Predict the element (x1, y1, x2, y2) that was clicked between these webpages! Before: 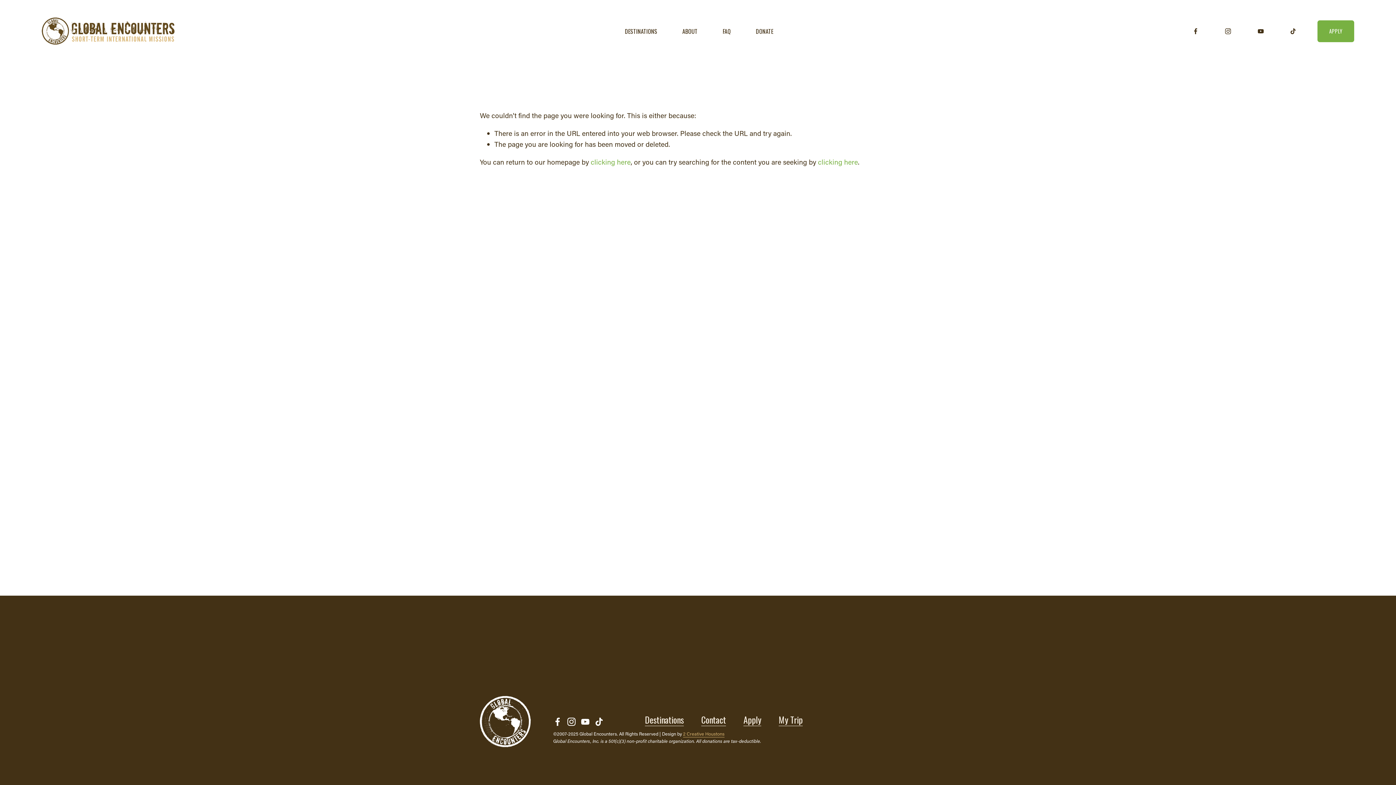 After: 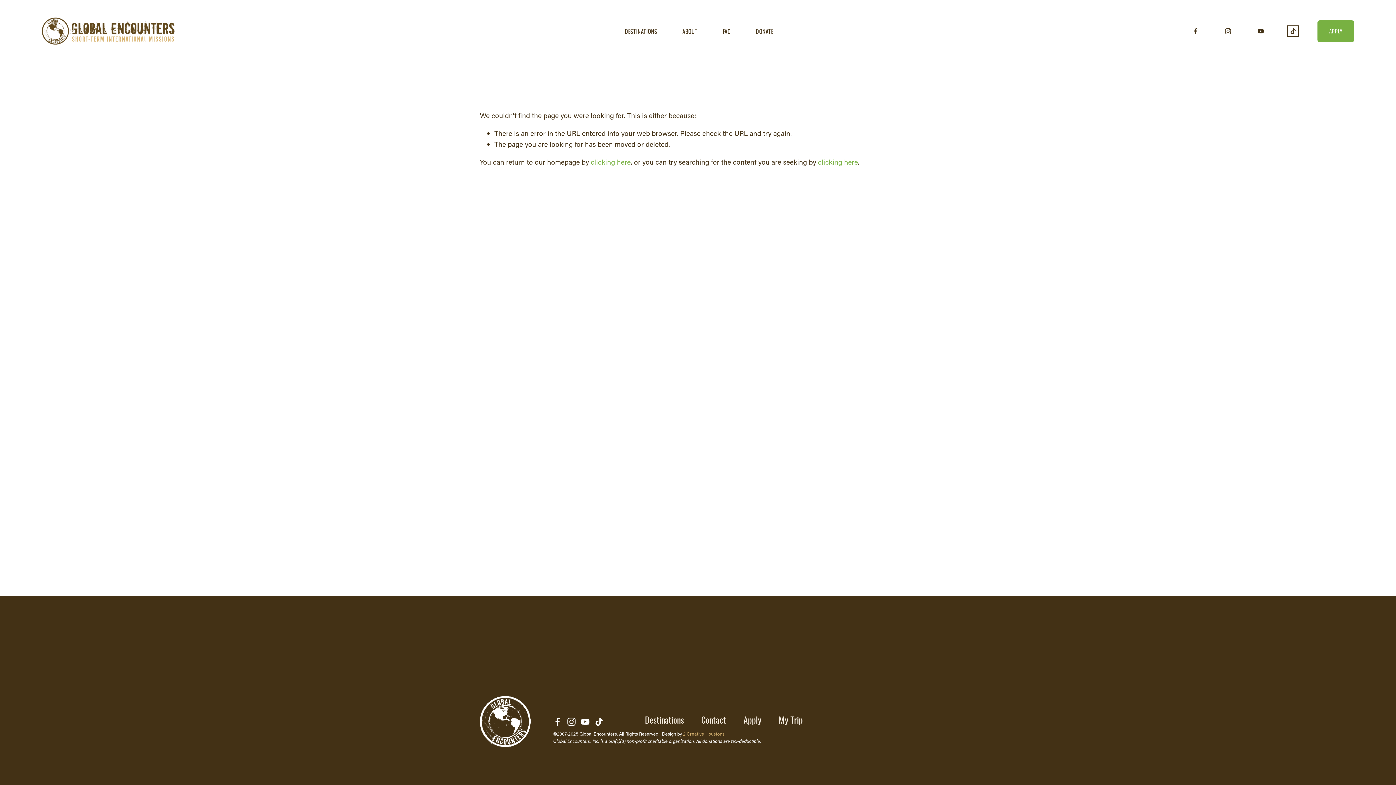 Action: bbox: (1289, 27, 1296, 34) label: TikTok